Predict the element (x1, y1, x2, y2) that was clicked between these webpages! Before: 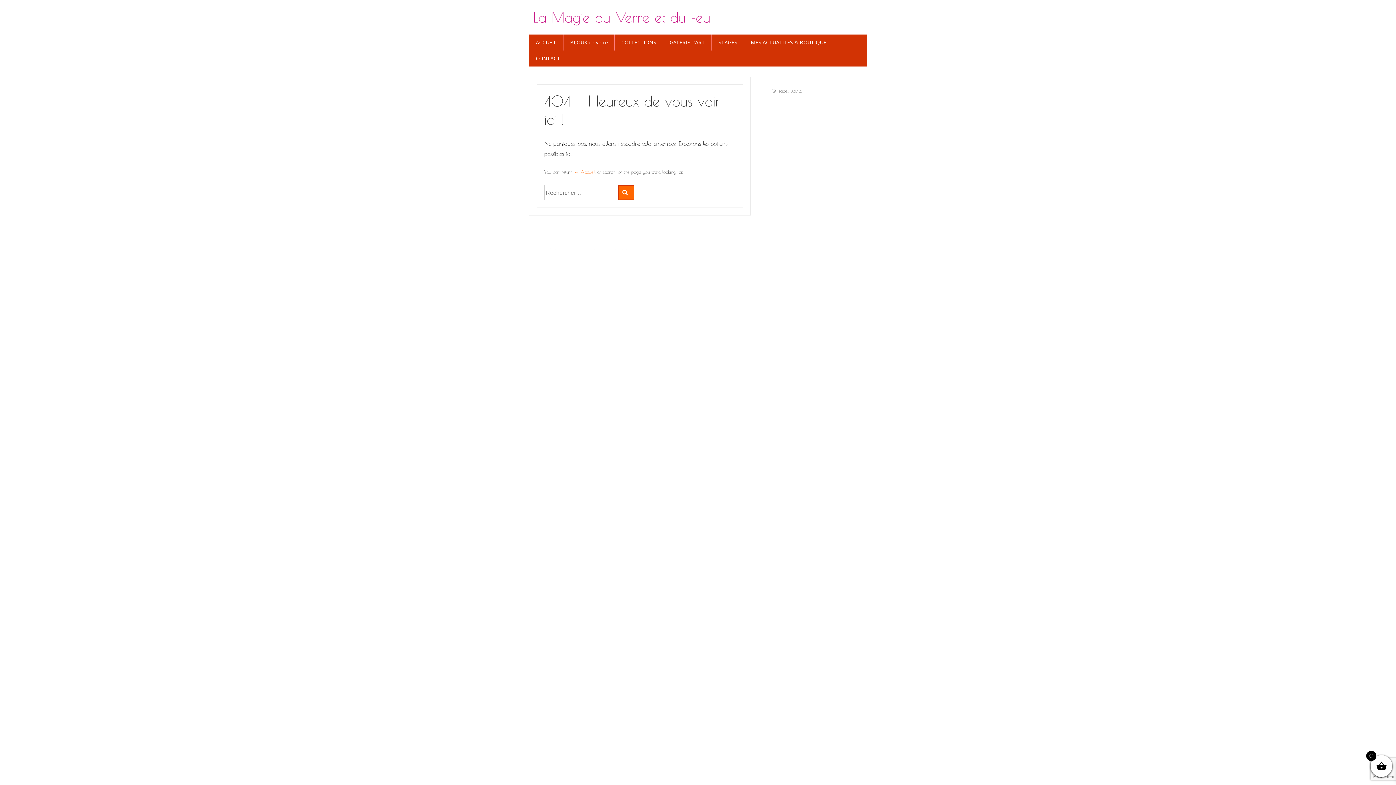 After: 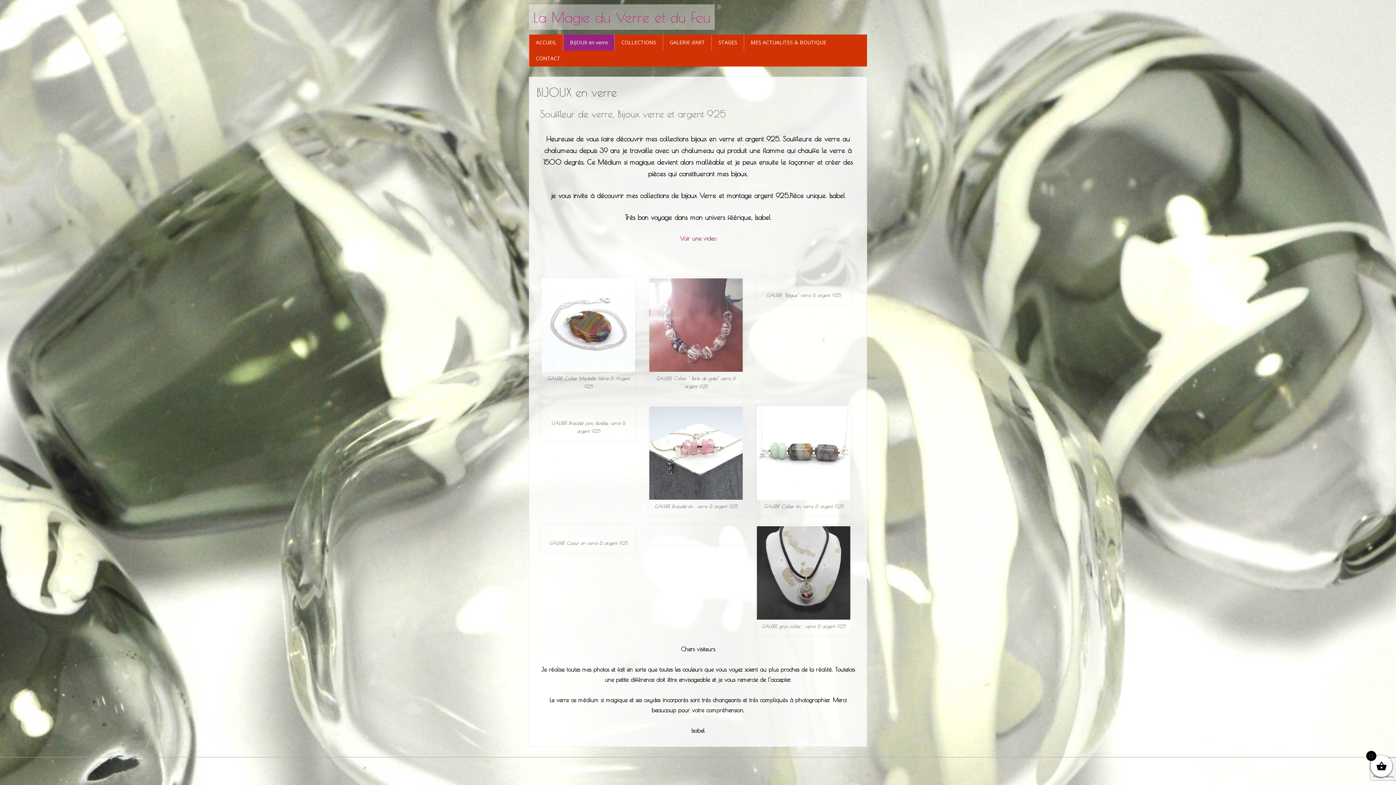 Action: label: BIJOUX en verre bbox: (563, 34, 614, 50)